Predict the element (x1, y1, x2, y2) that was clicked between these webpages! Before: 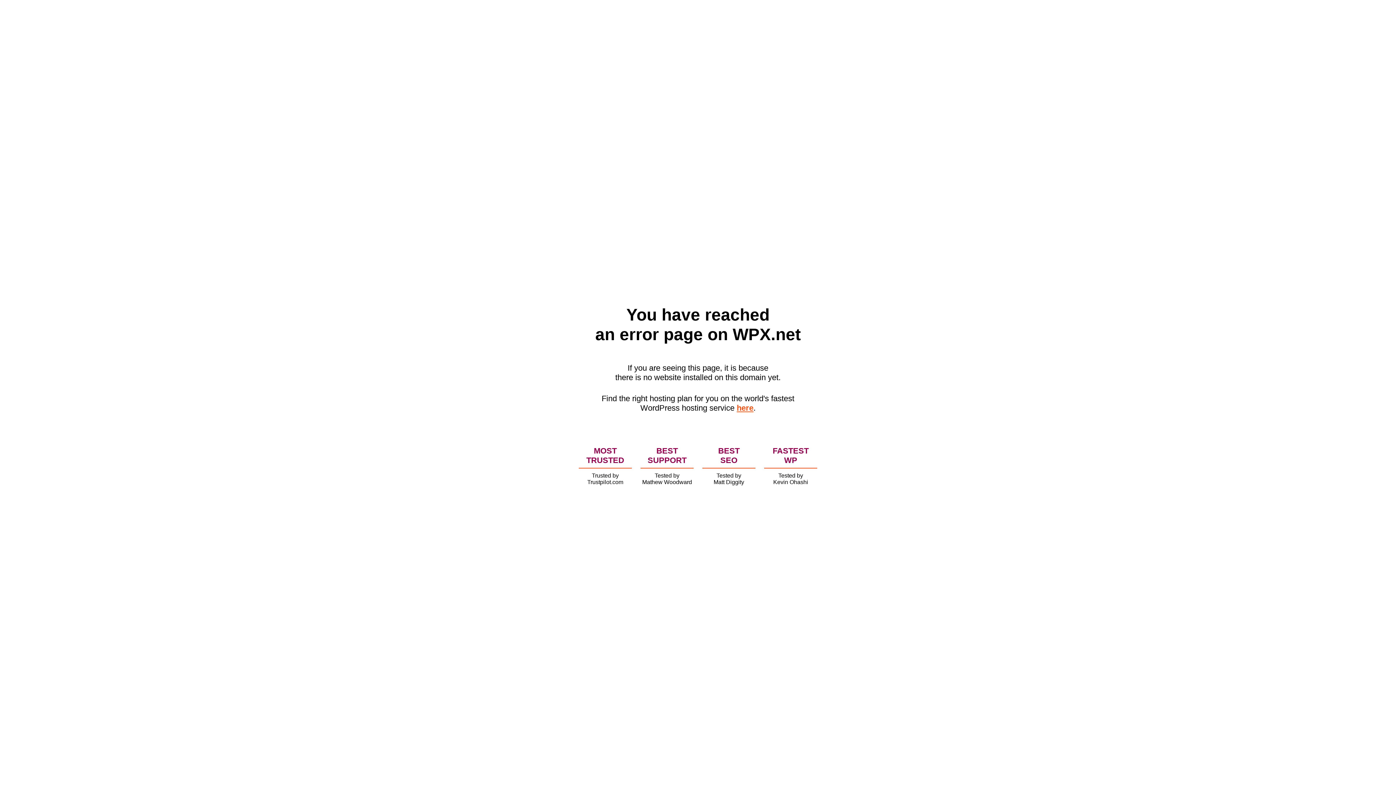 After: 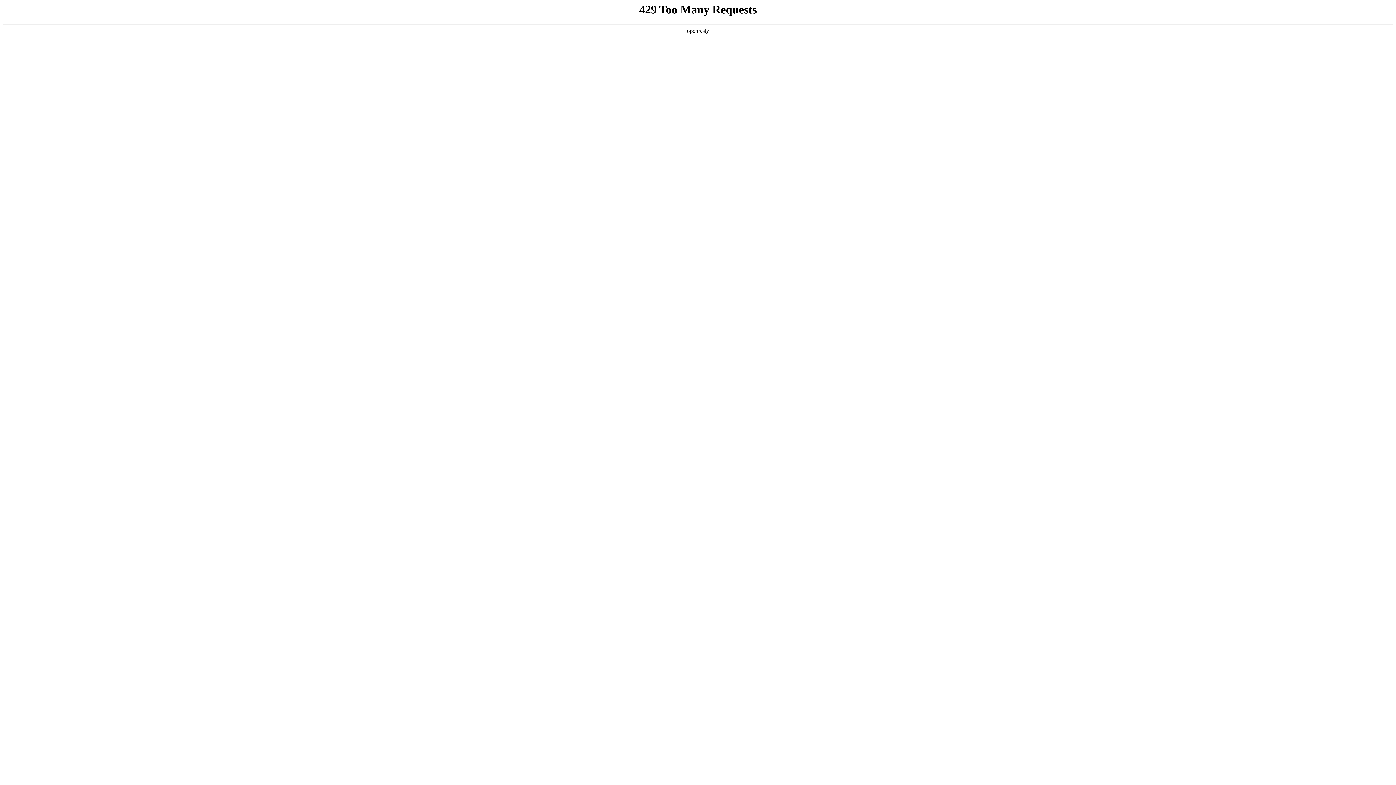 Action: bbox: (736, 403, 753, 412) label: here